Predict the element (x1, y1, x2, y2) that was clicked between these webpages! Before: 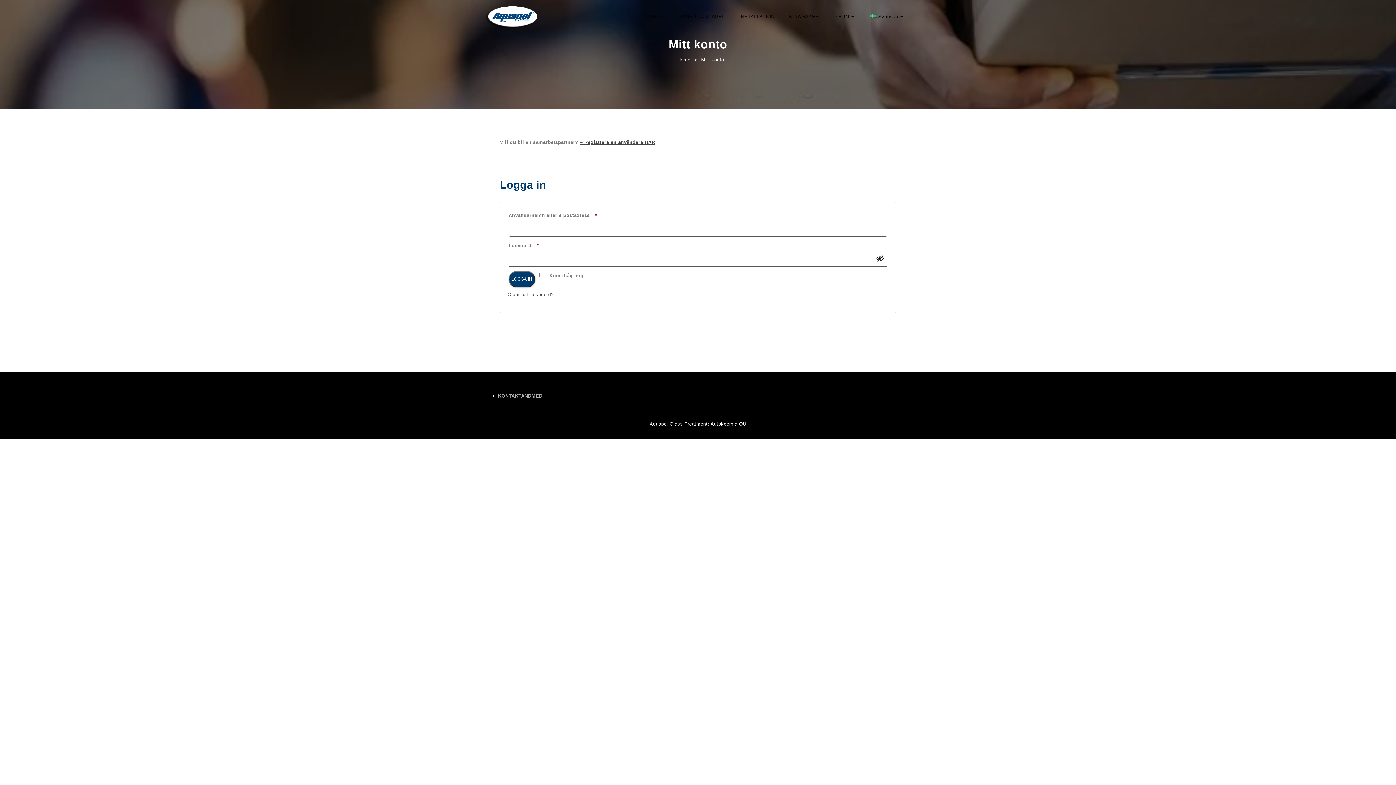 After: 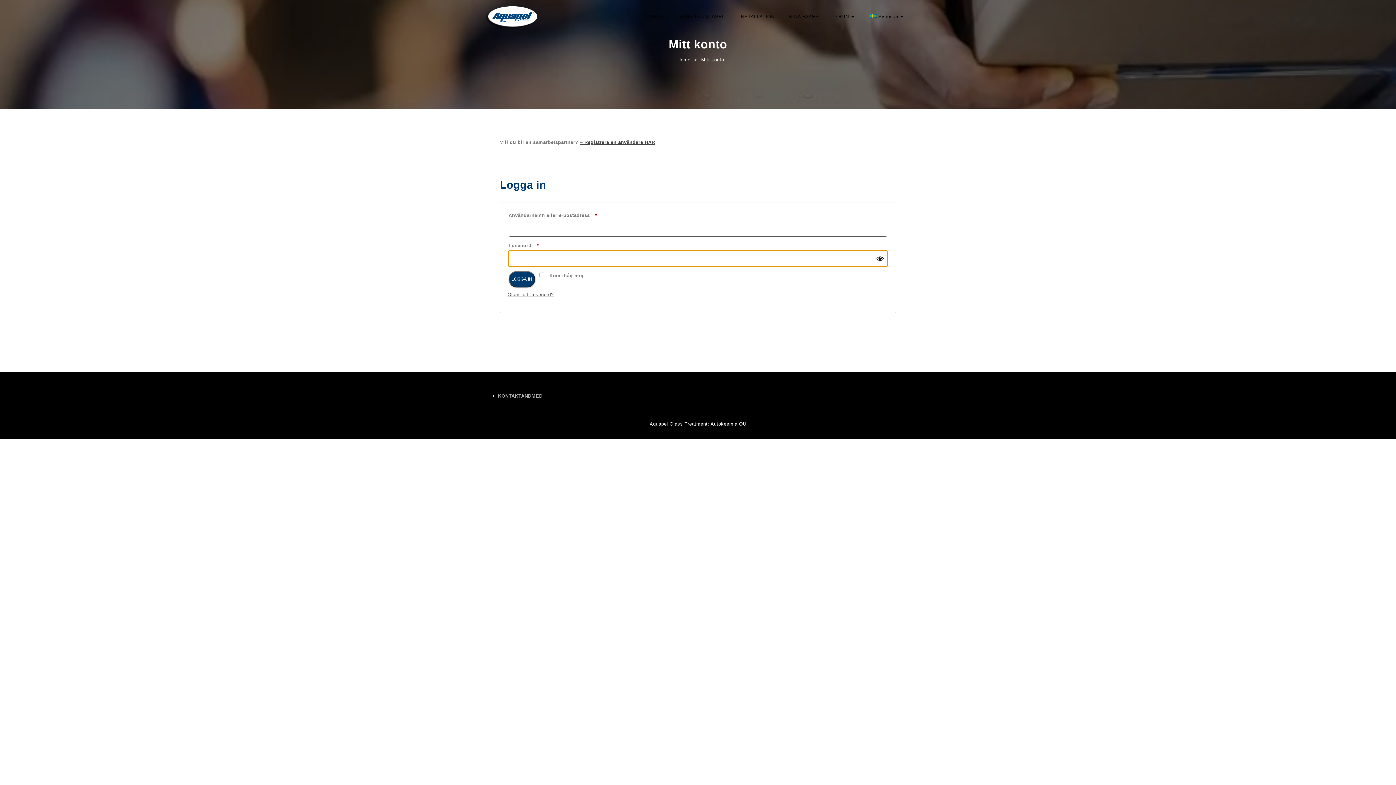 Action: bbox: (876, 254, 884, 262) label: Visa lösenord